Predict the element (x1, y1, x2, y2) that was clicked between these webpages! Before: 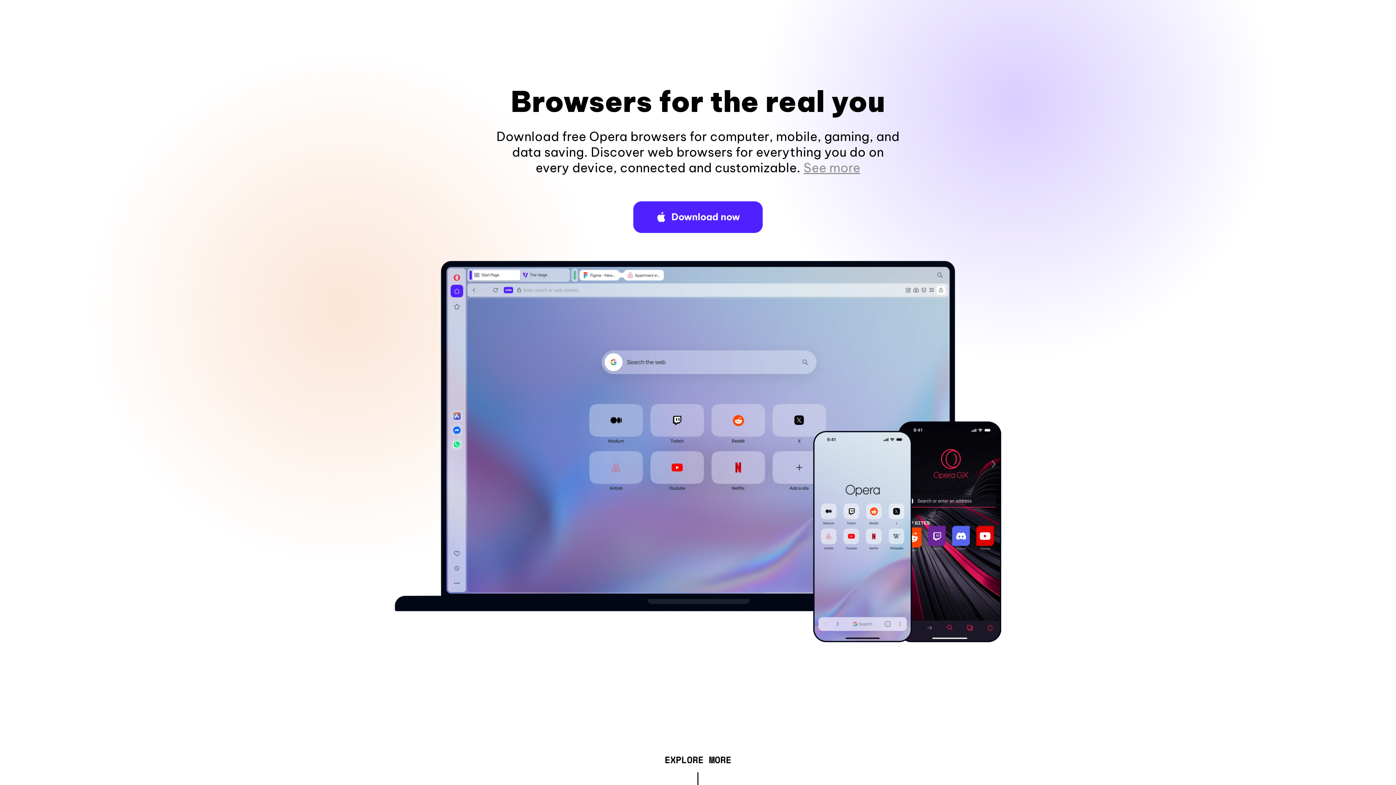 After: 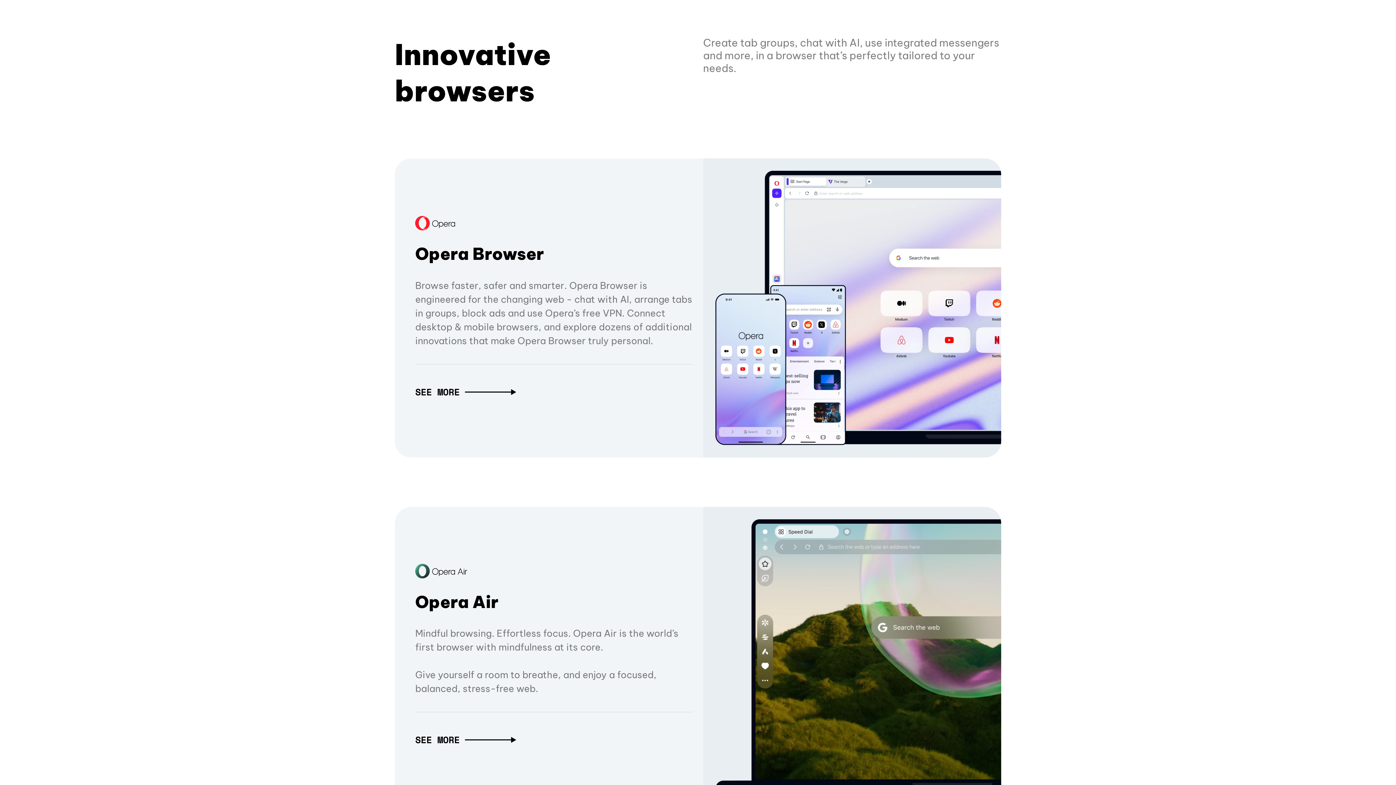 Action: label: EXPLORE MORE bbox: (664, 757, 731, 765)